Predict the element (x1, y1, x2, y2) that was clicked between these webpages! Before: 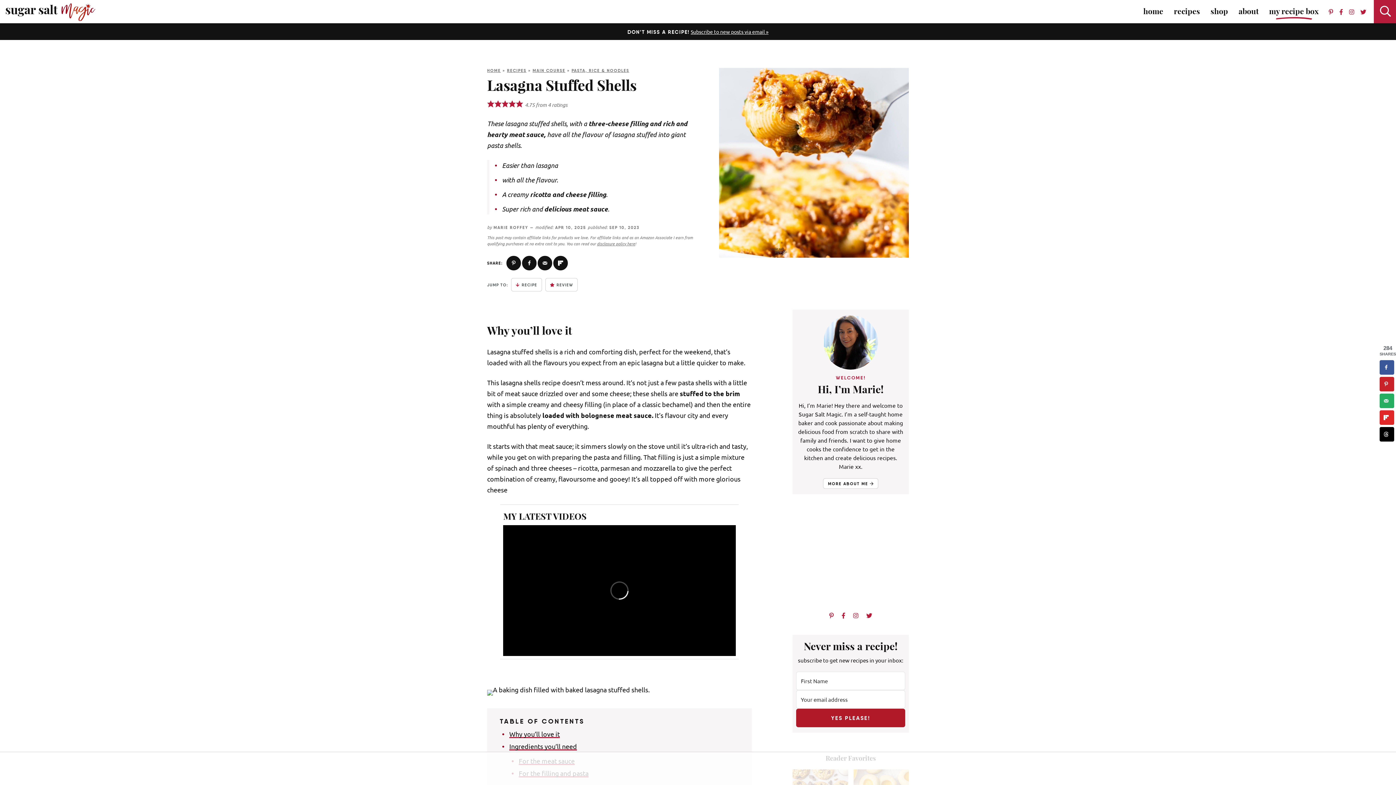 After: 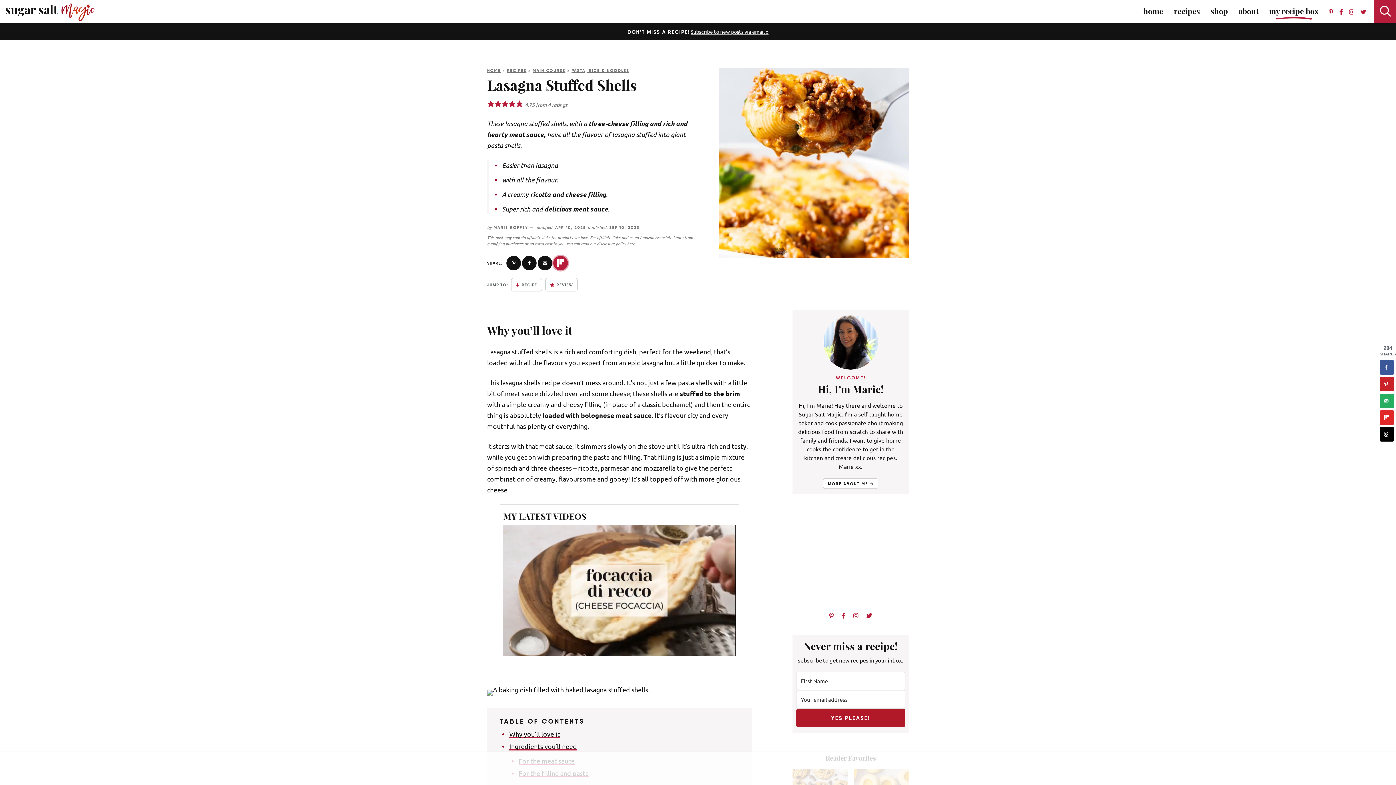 Action: label: Share on Flipboard bbox: (553, 255, 567, 270)